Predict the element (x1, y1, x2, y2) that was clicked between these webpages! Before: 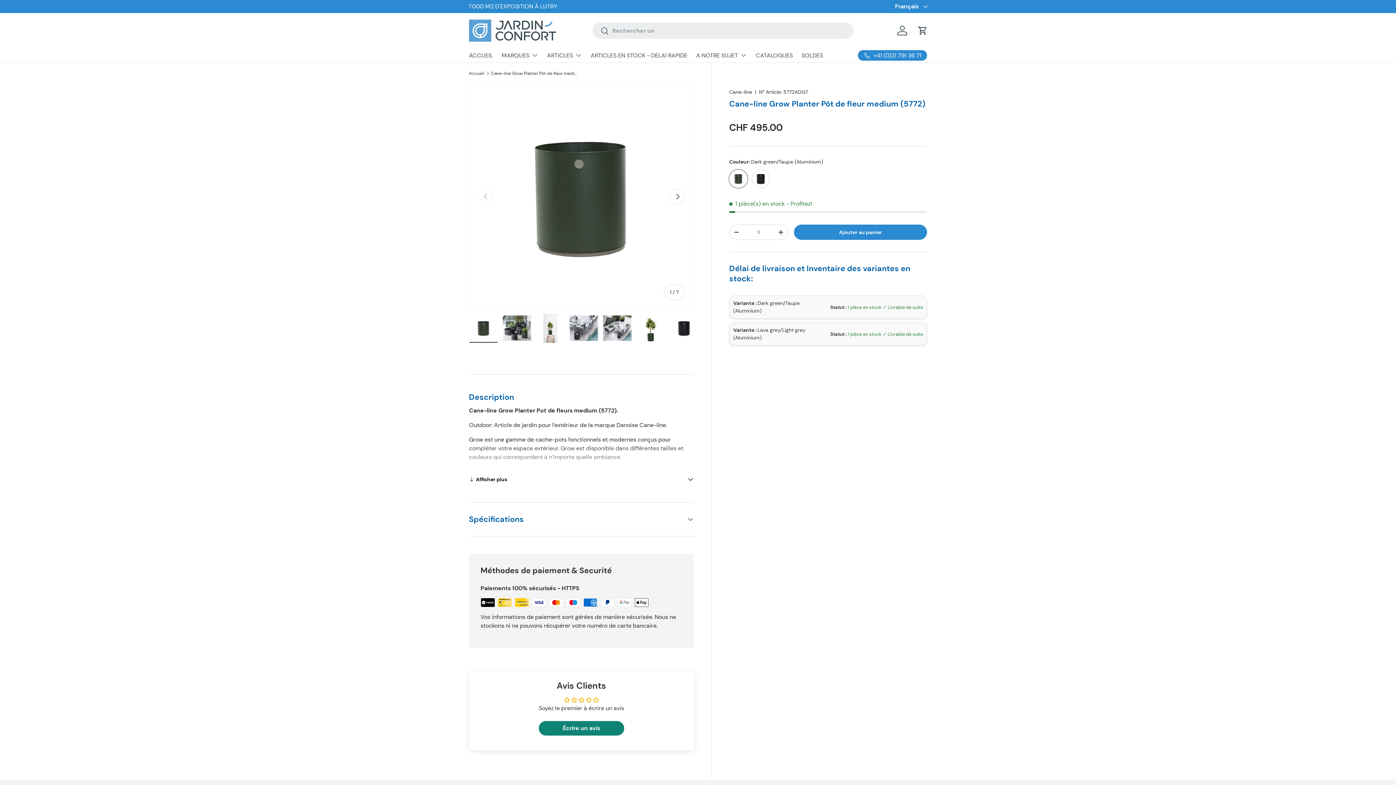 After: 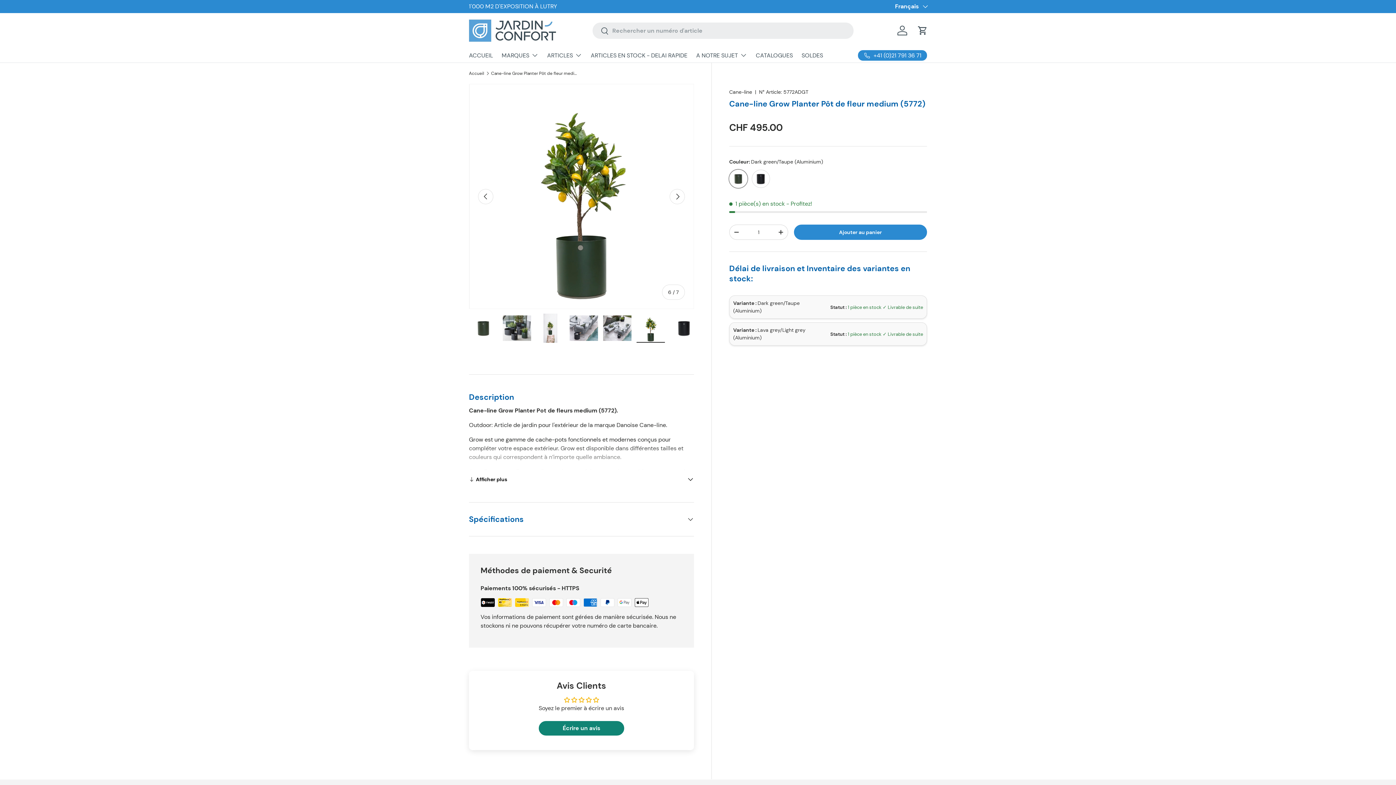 Action: label: Charger l’image 6 dans la vue de galerie bbox: (636, 313, 665, 343)